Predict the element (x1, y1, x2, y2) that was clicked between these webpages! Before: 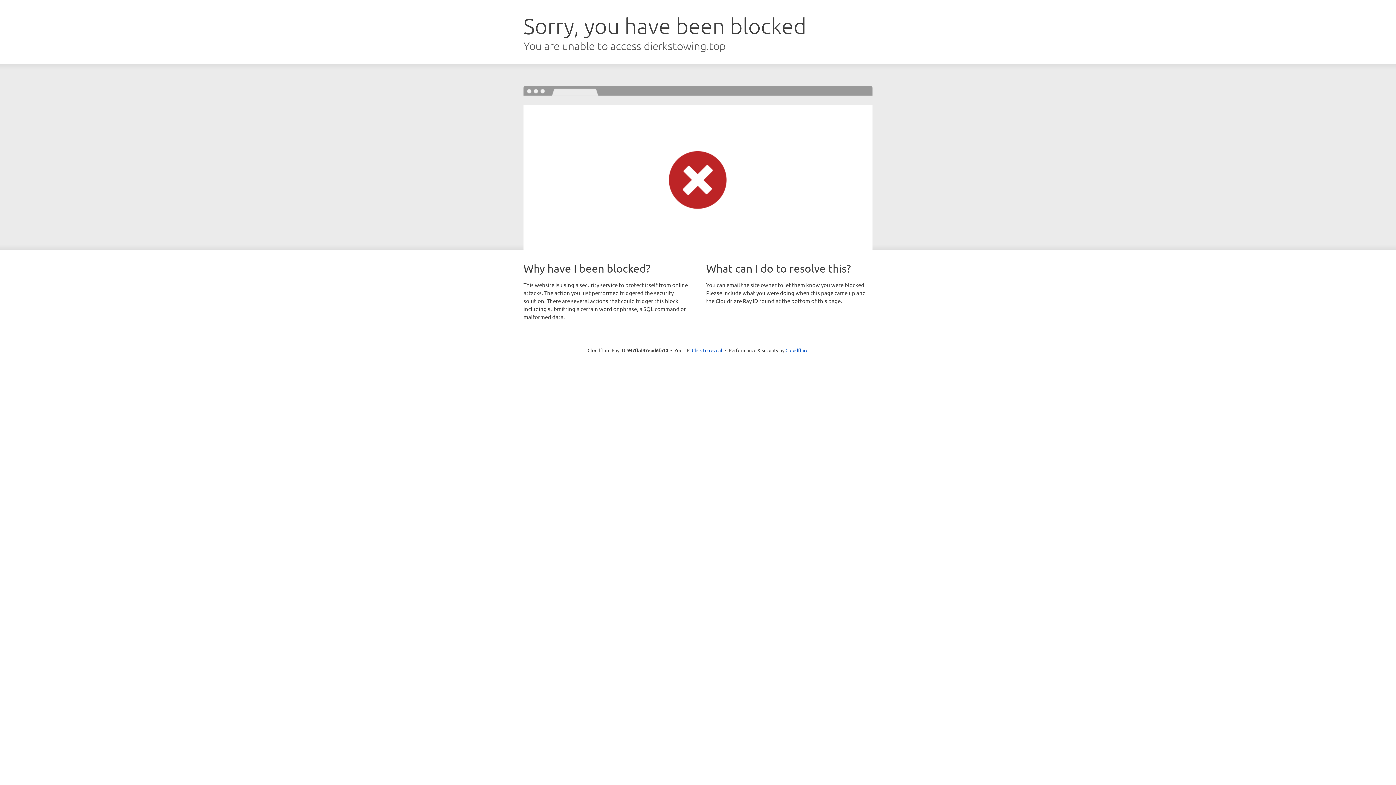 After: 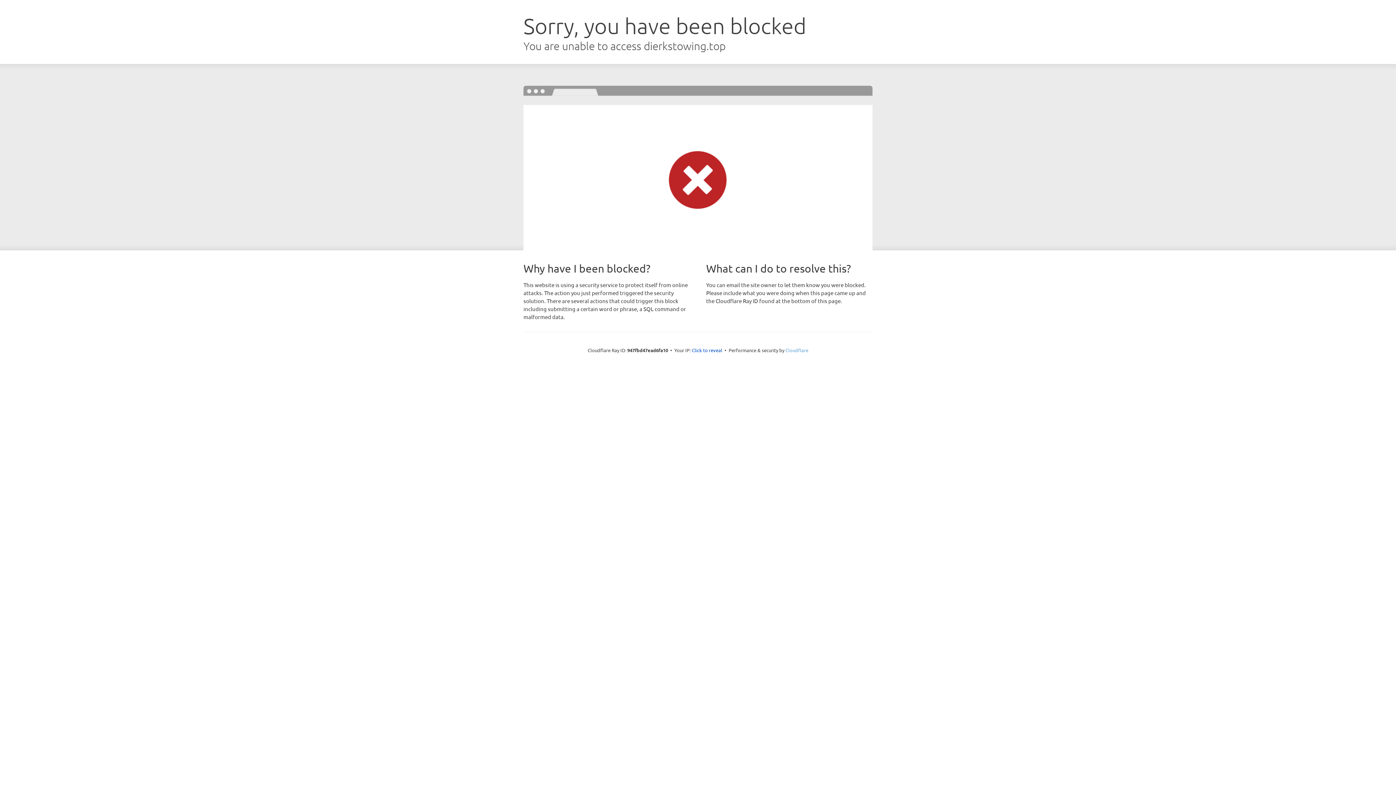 Action: label: Cloudflare bbox: (785, 347, 808, 353)